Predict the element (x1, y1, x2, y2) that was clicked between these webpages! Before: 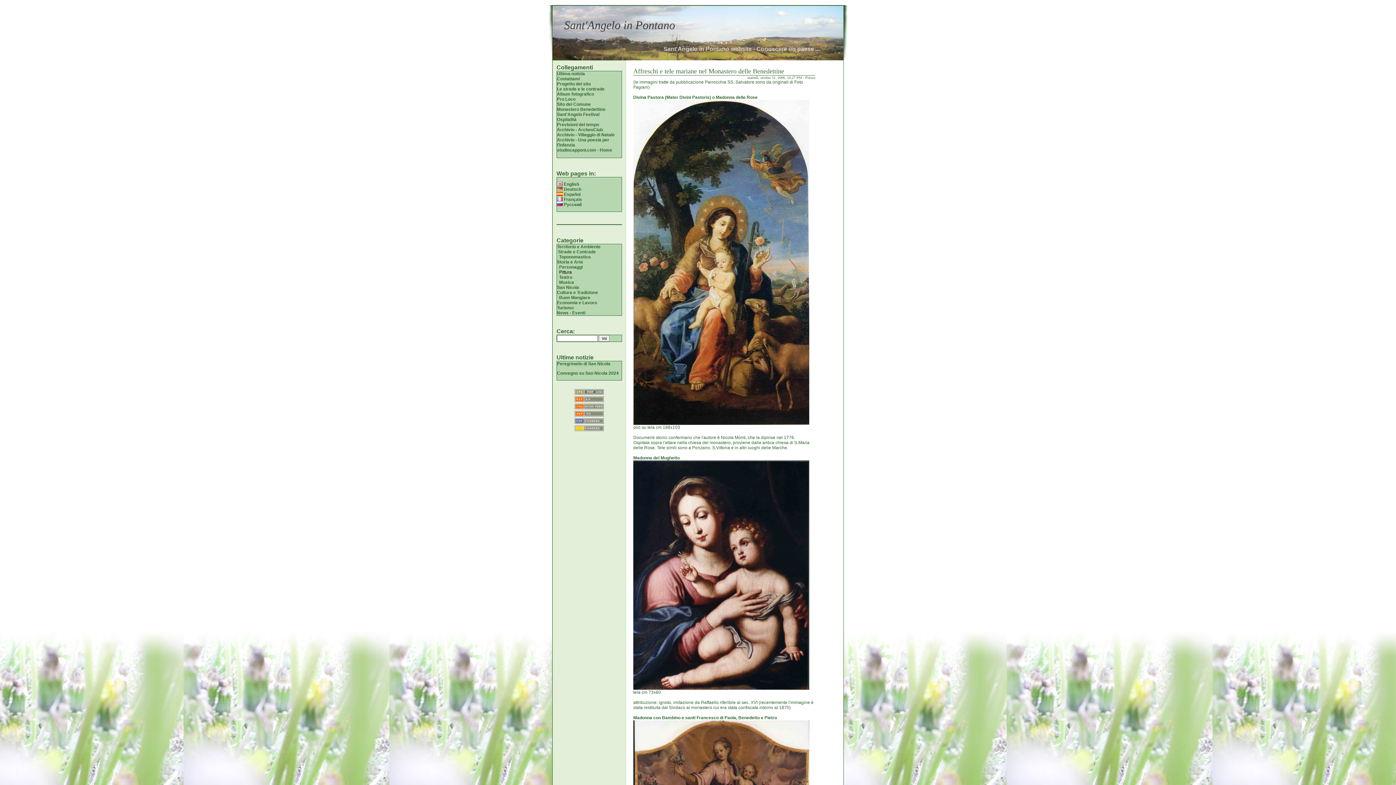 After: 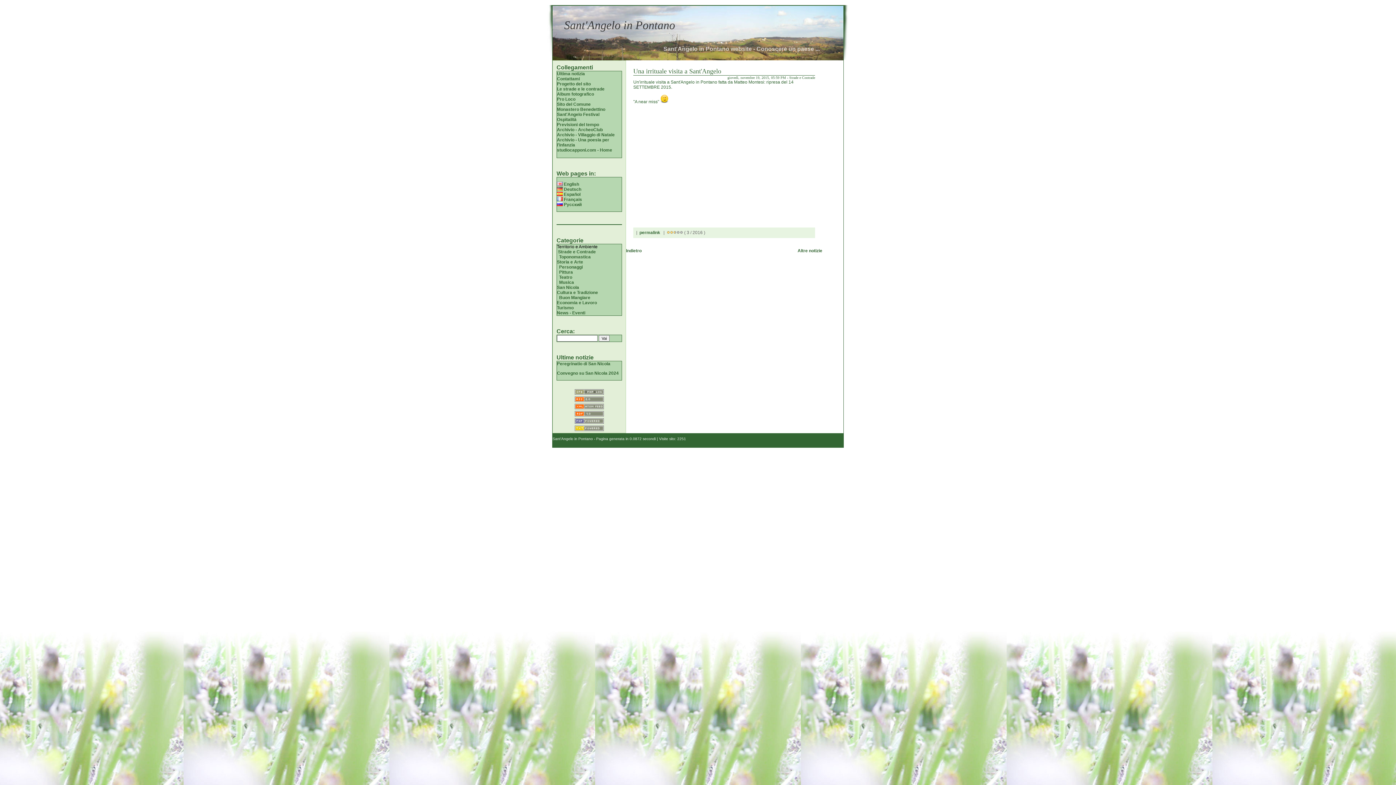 Action: label: Territorio e Ambiente bbox: (557, 244, 600, 249)